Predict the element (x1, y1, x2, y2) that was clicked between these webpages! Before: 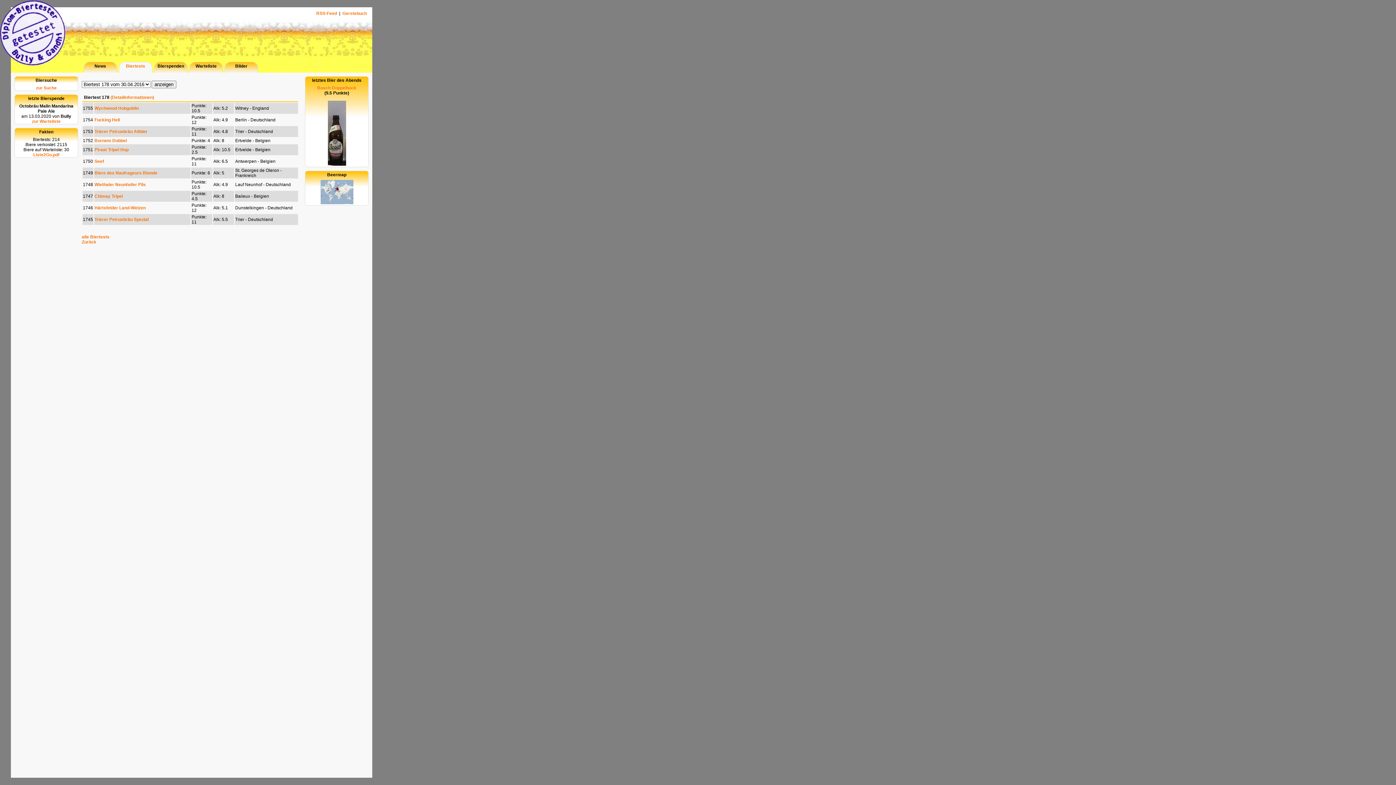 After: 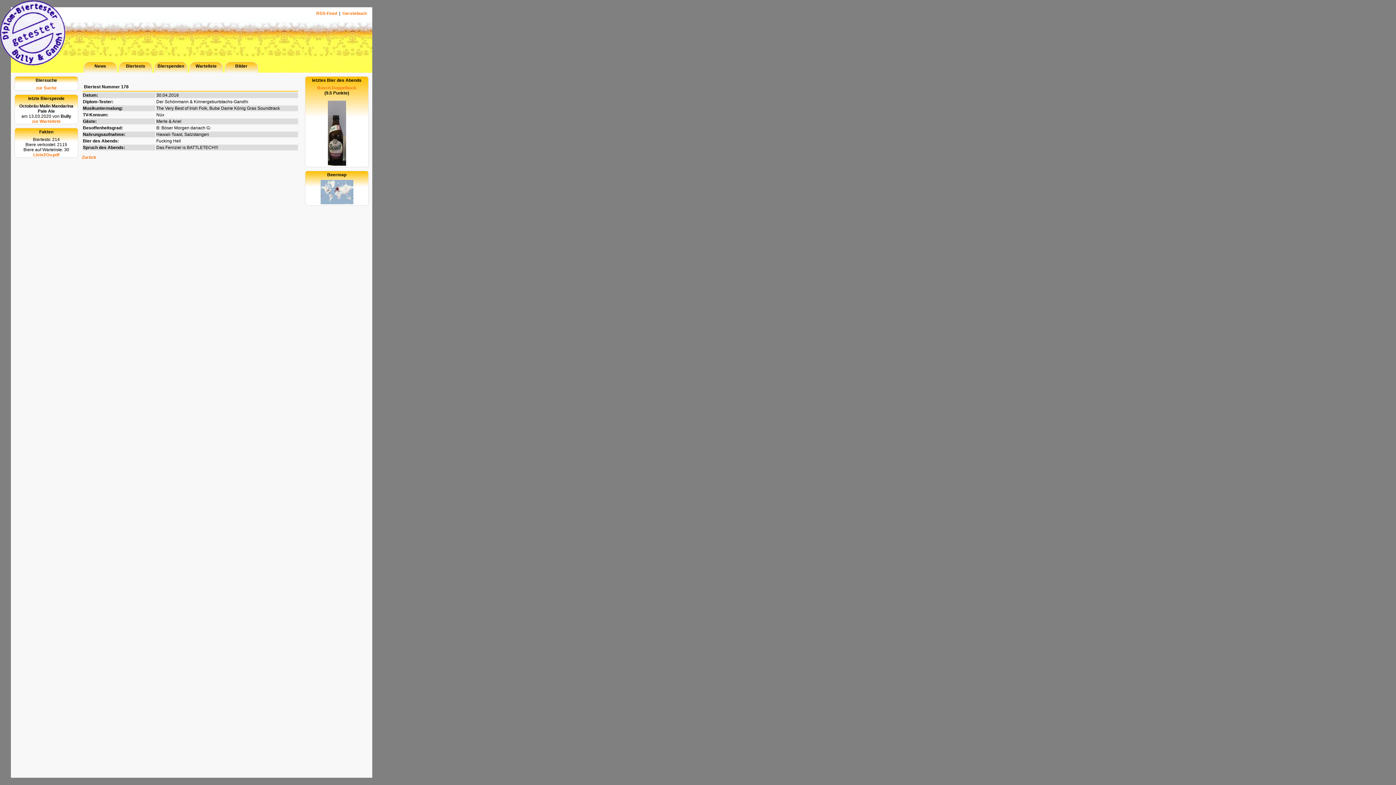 Action: label: (Detailinformationen) bbox: (110, 94, 154, 100)